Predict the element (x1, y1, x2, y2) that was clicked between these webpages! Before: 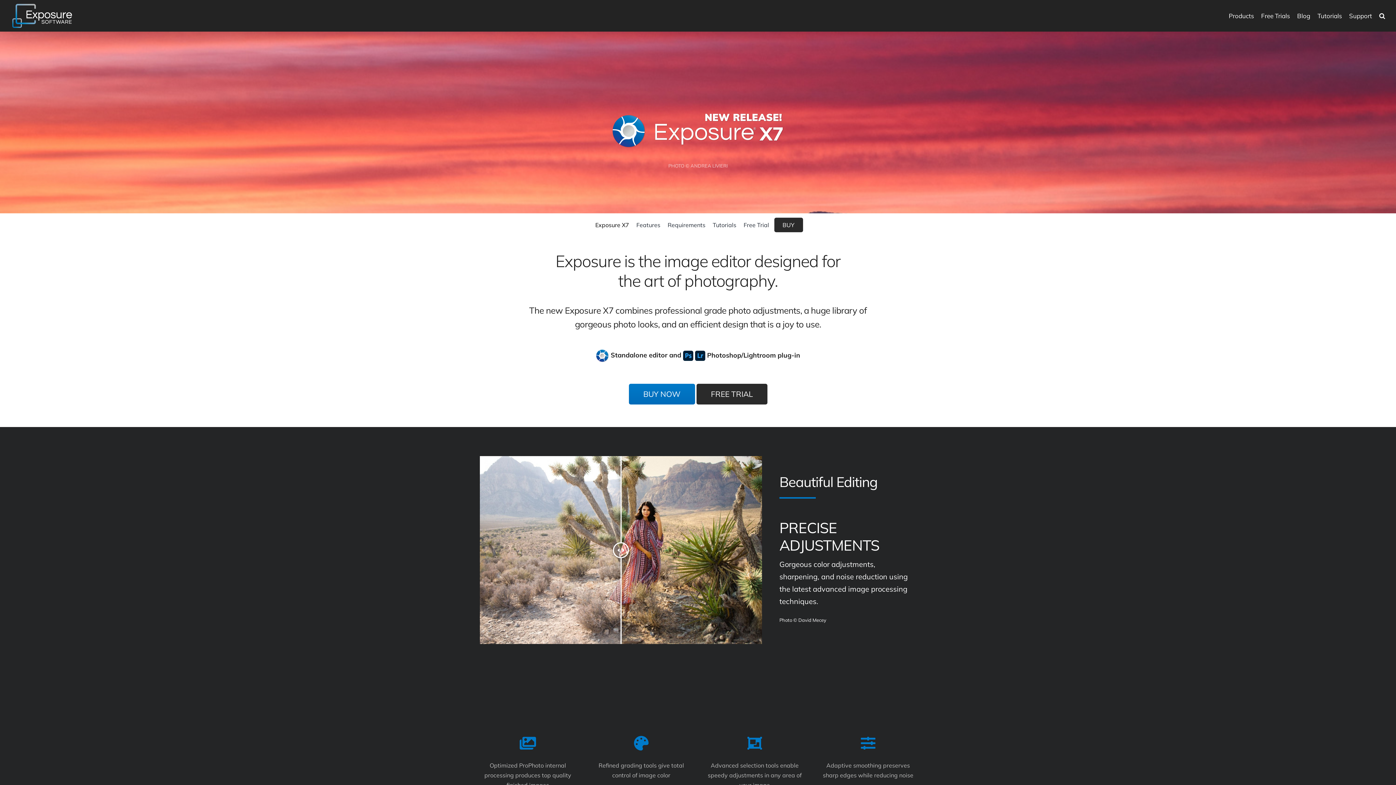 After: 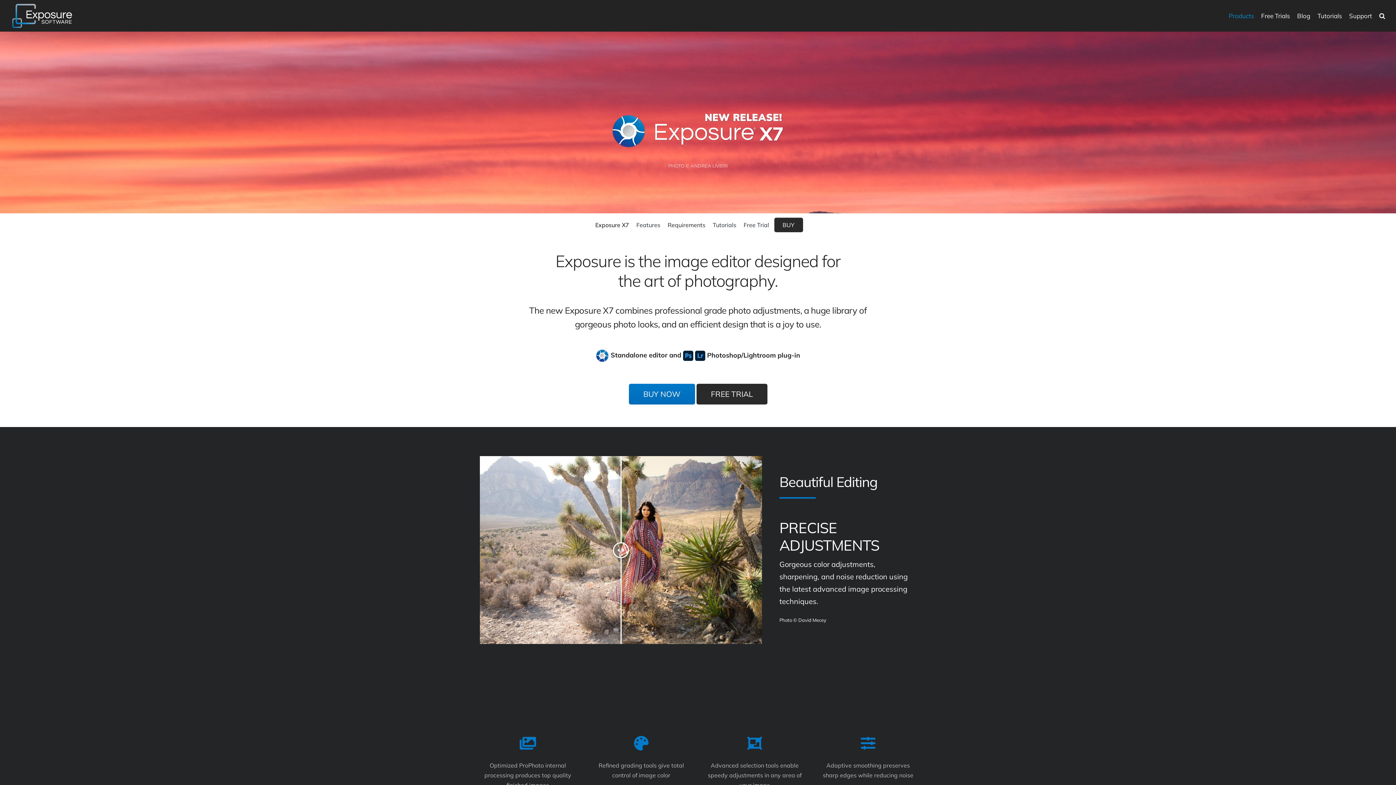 Action: label: Exposure X7 bbox: (592, 220, 632, 230)